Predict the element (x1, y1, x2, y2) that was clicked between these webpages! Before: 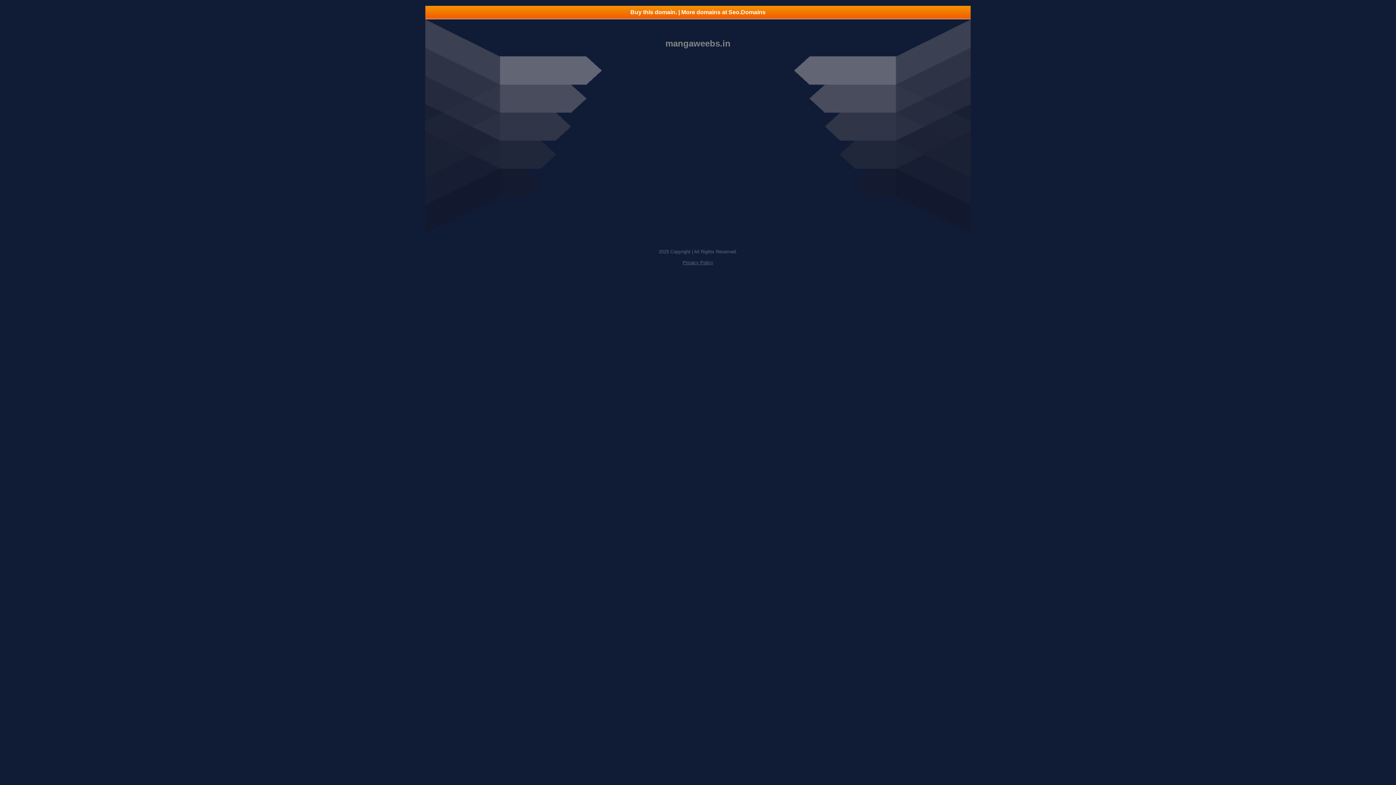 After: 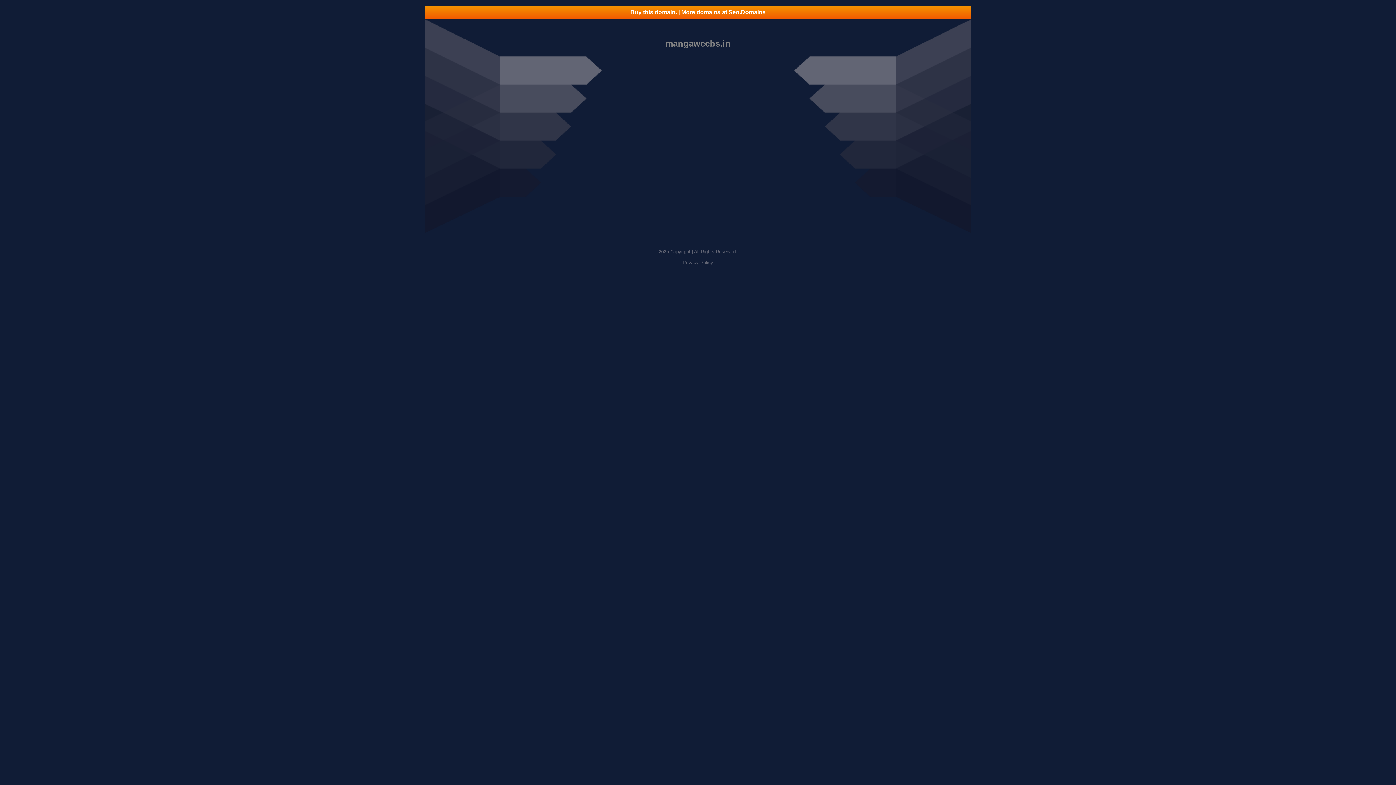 Action: label: Buy this domain. | More domains at Seo.Domains bbox: (425, 5, 970, 18)